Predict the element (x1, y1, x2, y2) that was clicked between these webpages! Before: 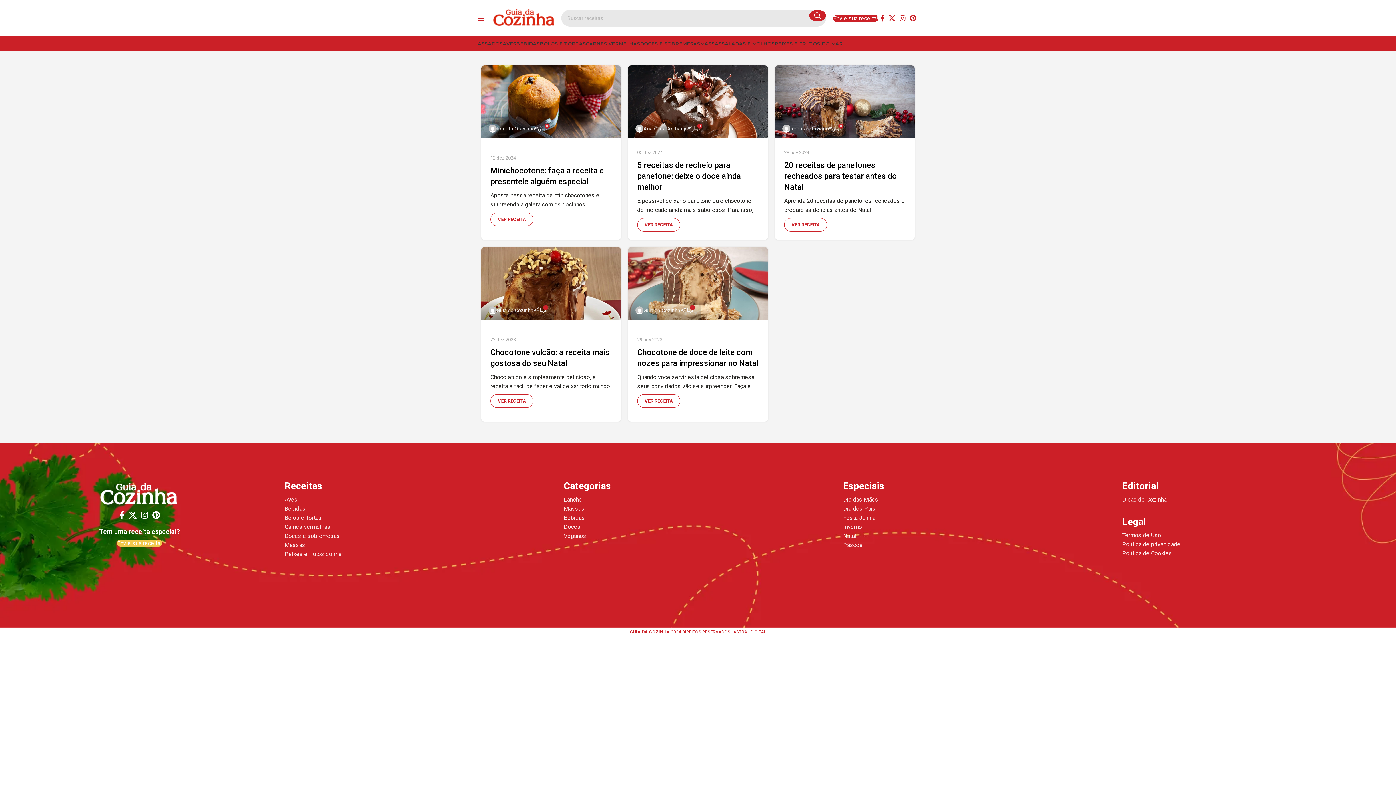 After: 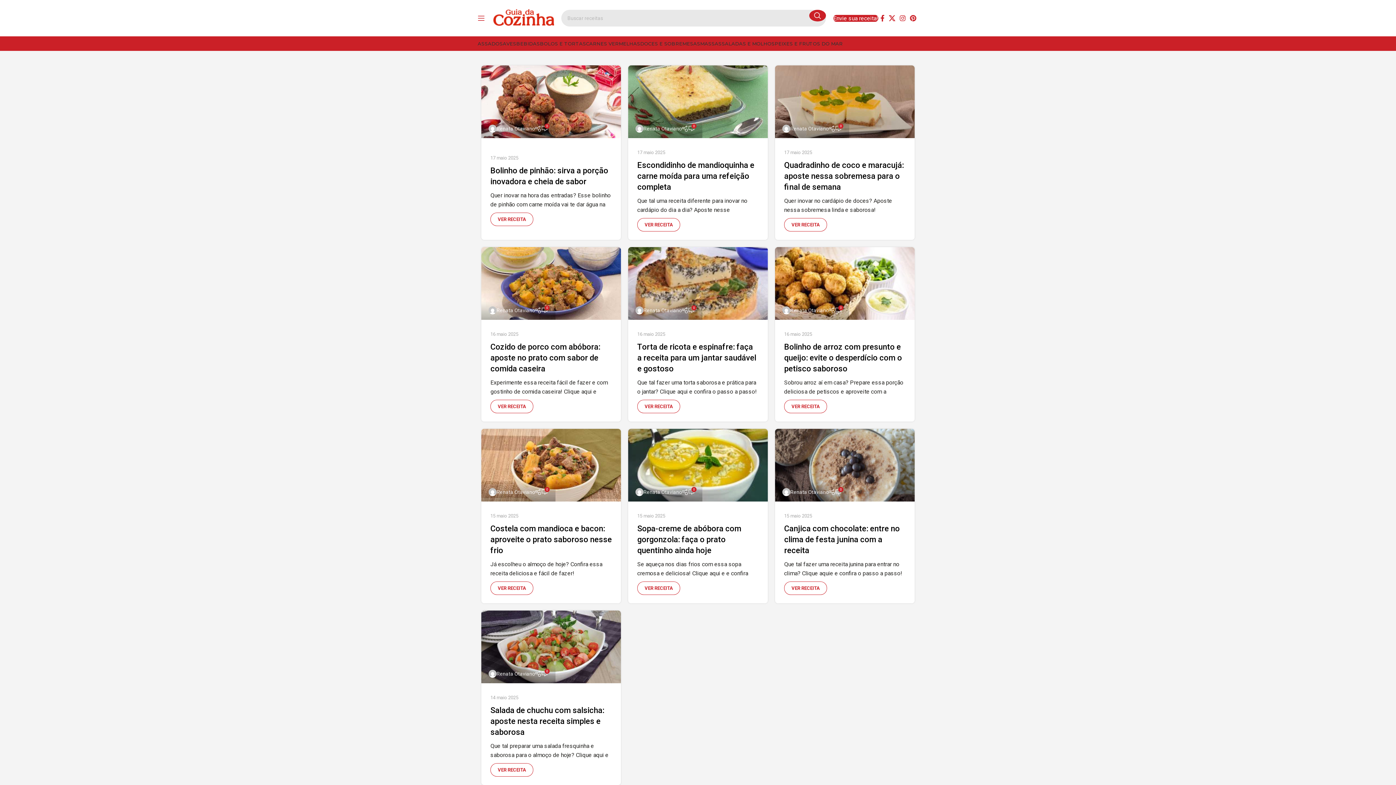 Action: bbox: (790, 124, 829, 132) label: Renata Otaviano